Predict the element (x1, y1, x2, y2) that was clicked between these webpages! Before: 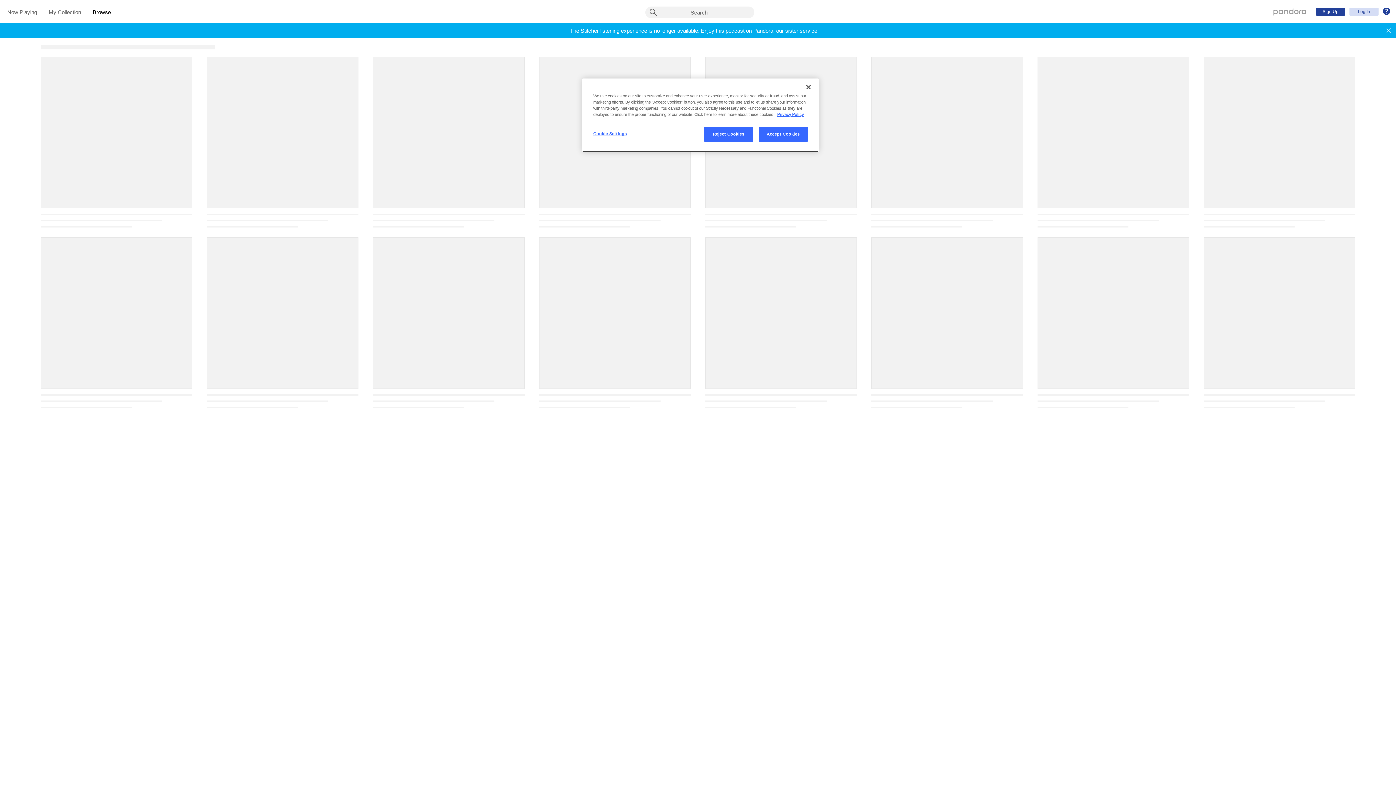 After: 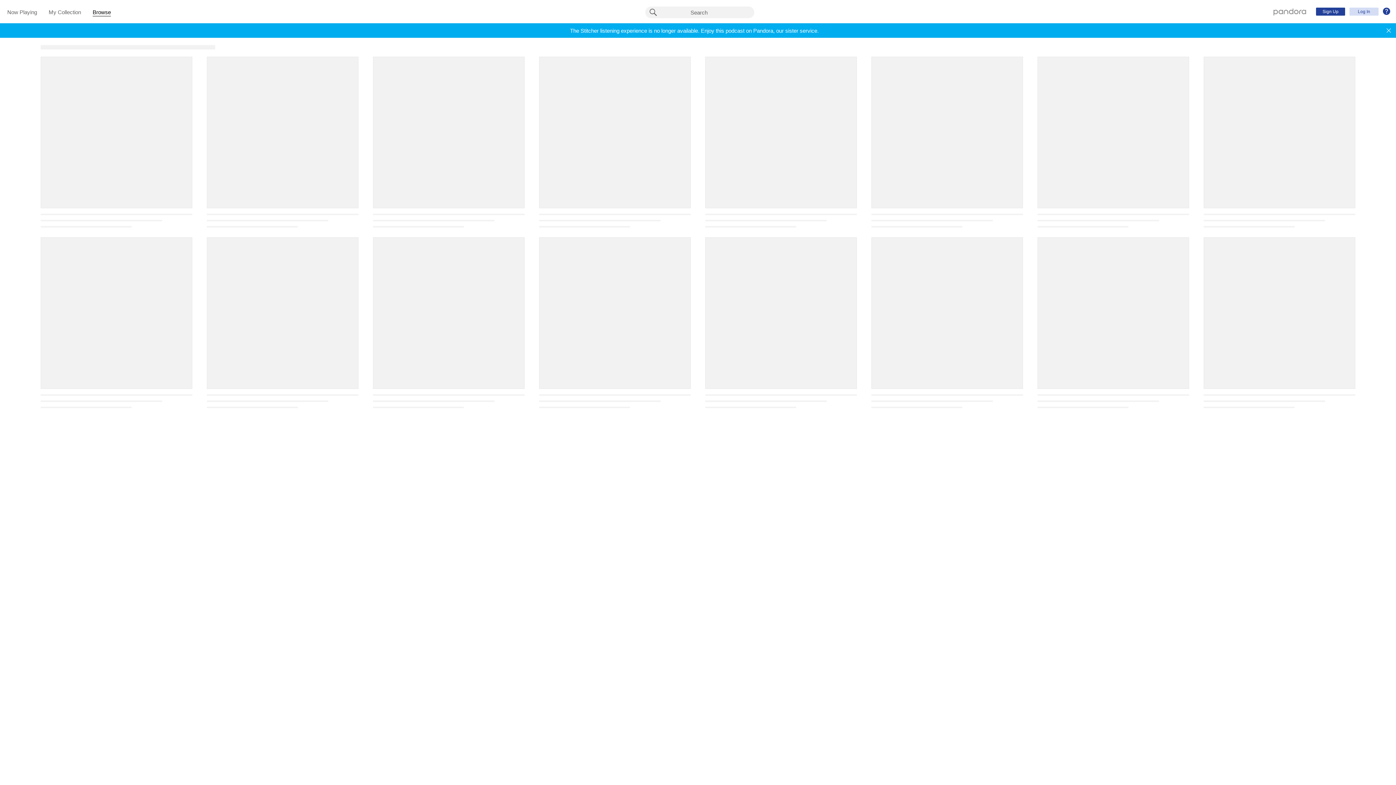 Action: label: Close bbox: (800, 79, 816, 95)